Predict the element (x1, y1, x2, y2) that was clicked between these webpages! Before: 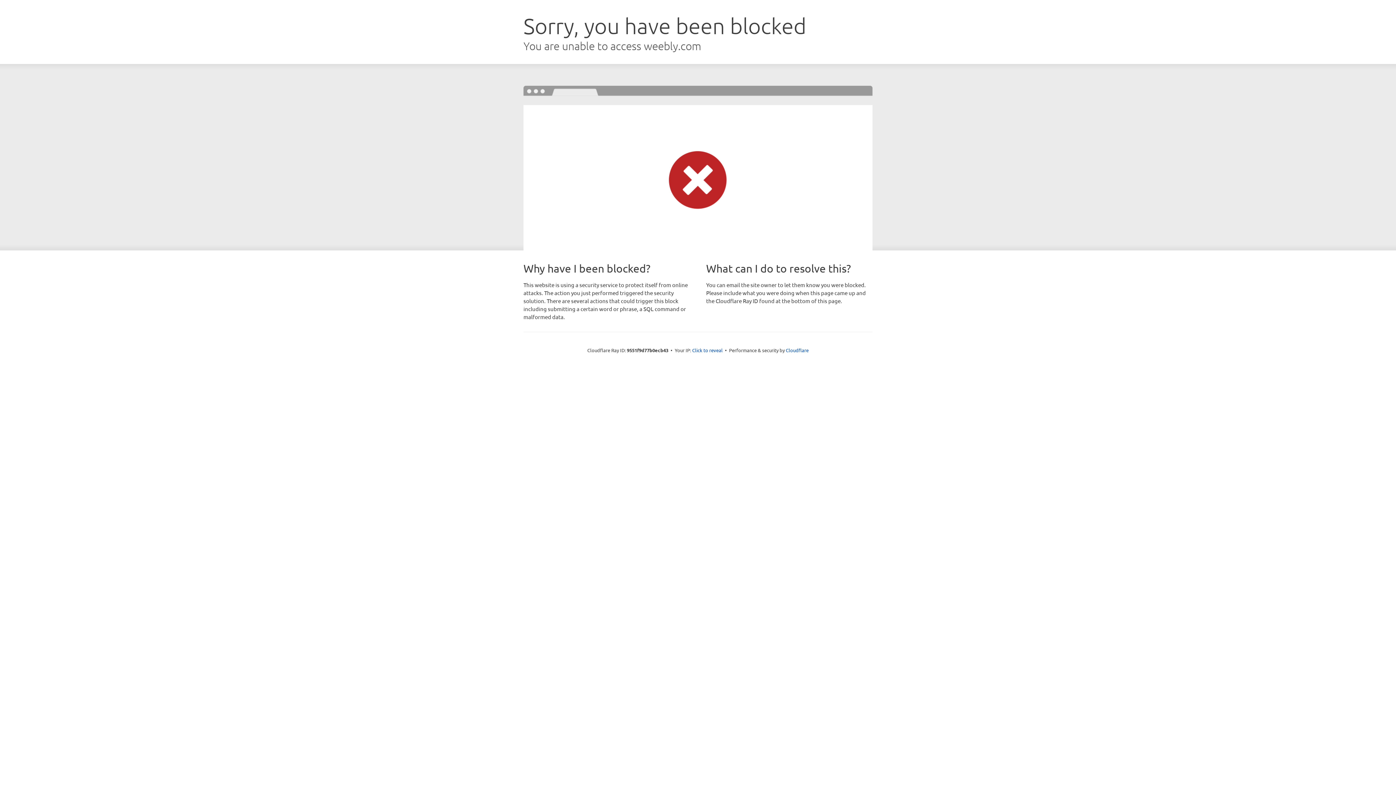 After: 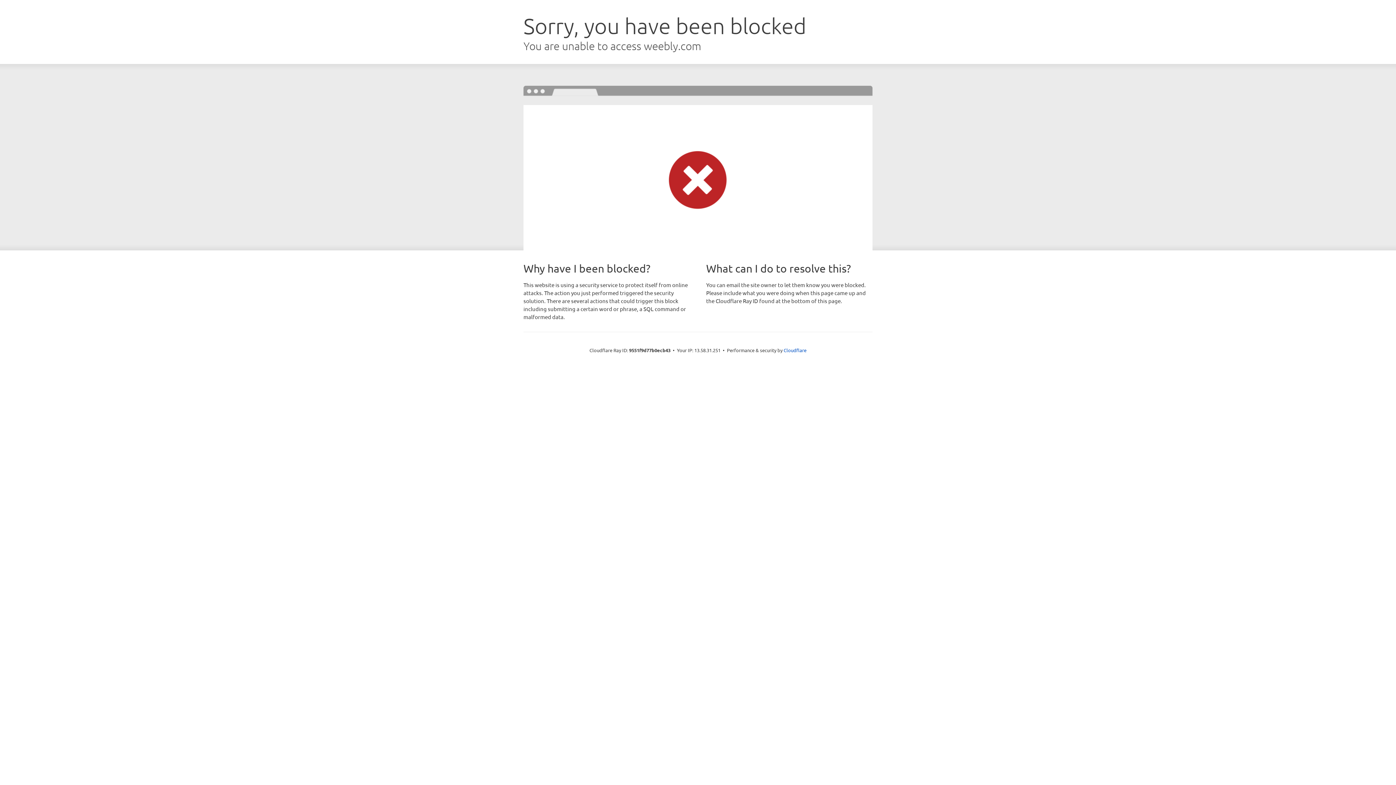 Action: label: Click to reveal bbox: (692, 346, 722, 353)